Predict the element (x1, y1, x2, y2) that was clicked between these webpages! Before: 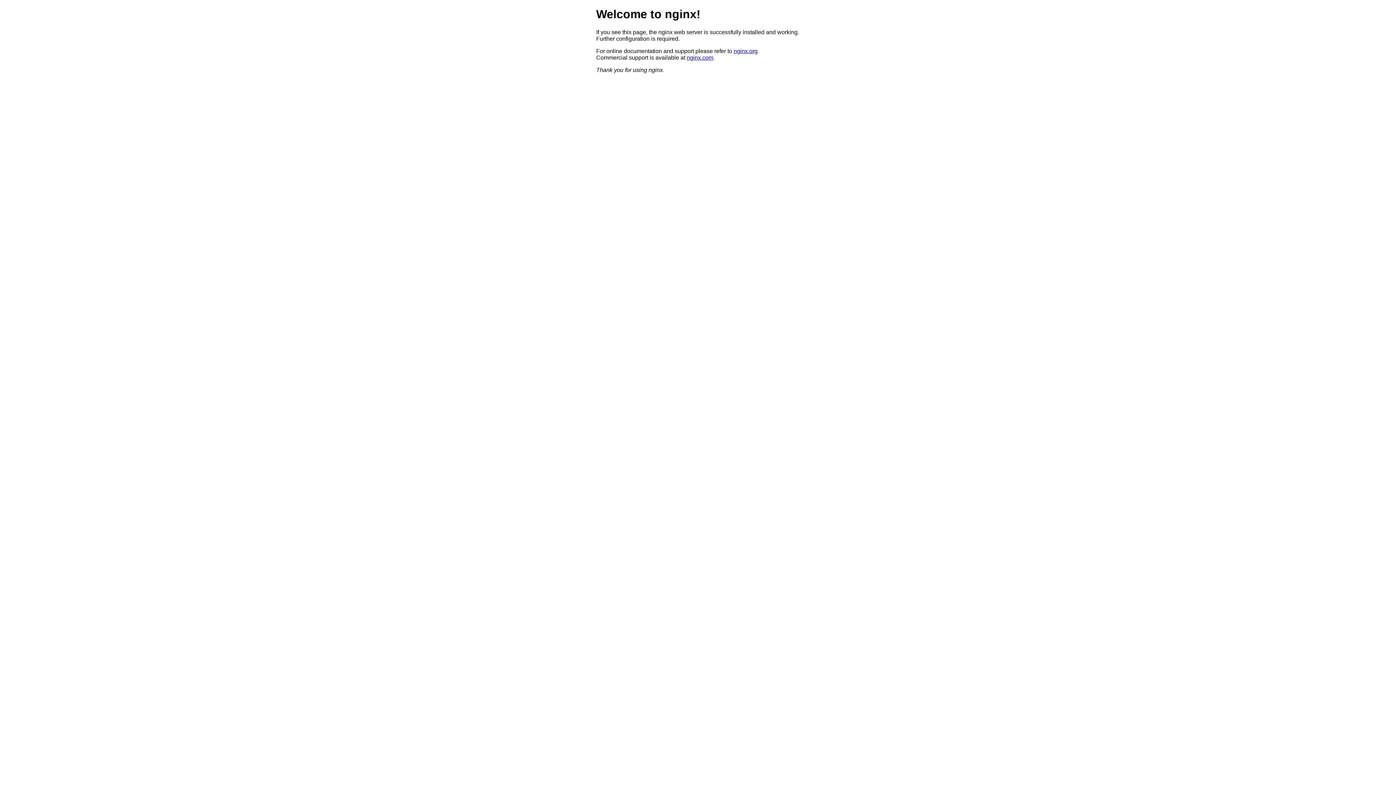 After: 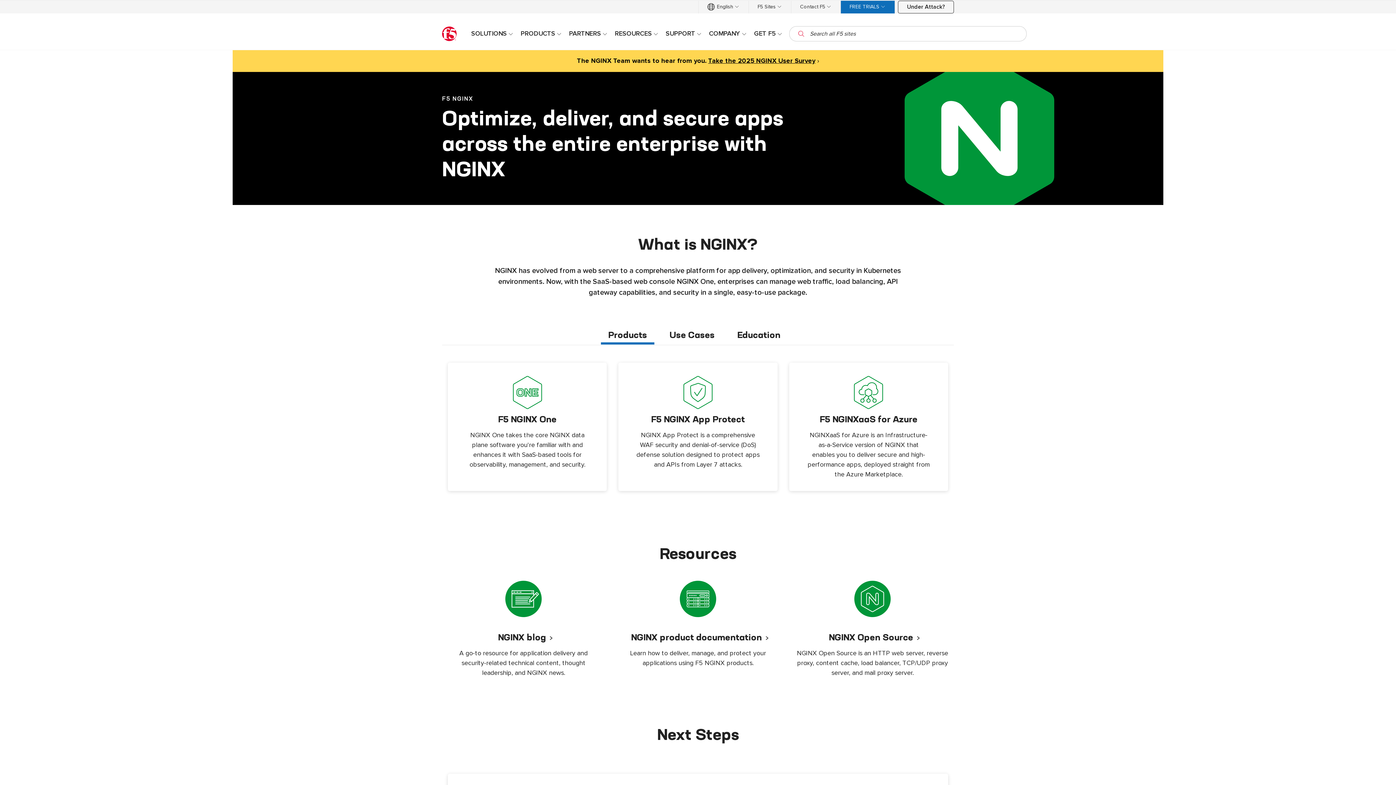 Action: label: nginx.com bbox: (686, 54, 713, 60)